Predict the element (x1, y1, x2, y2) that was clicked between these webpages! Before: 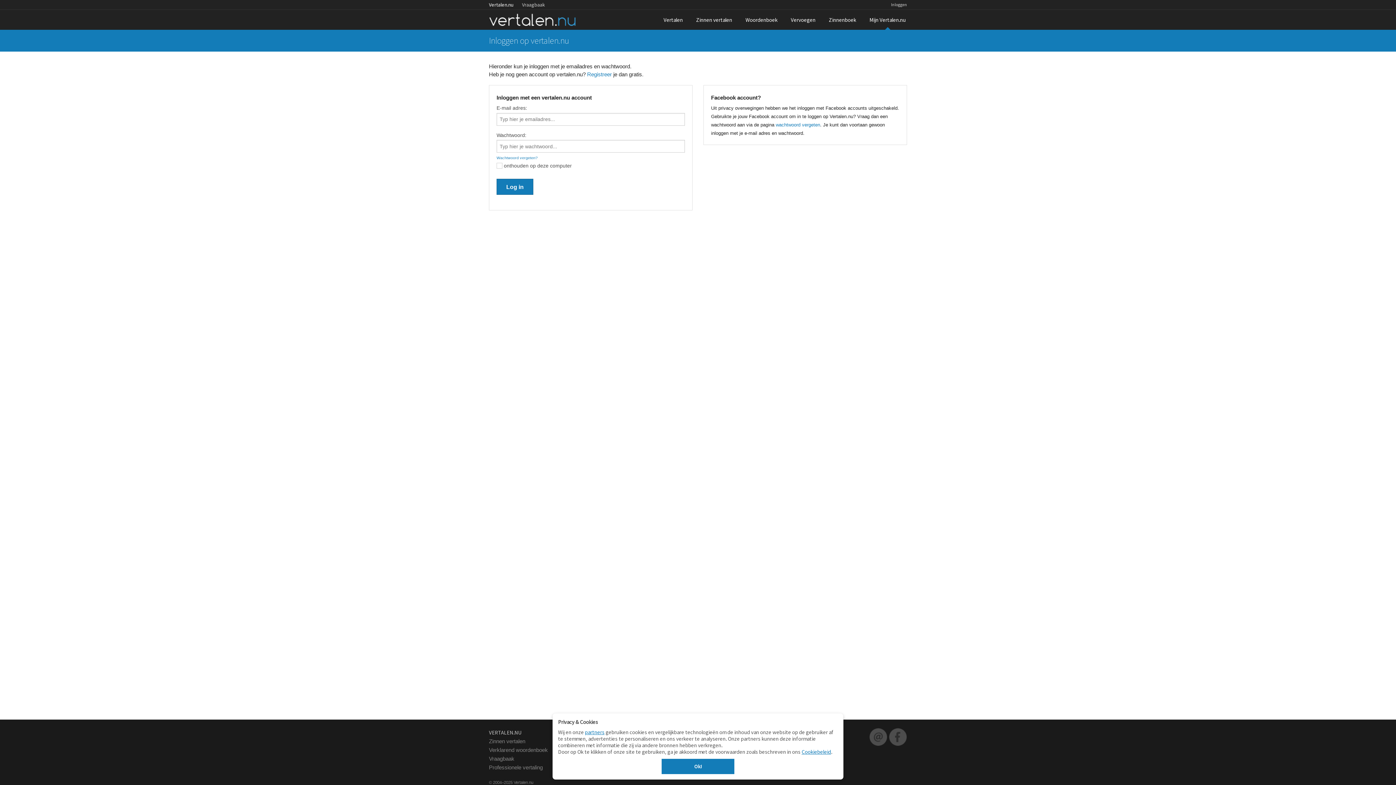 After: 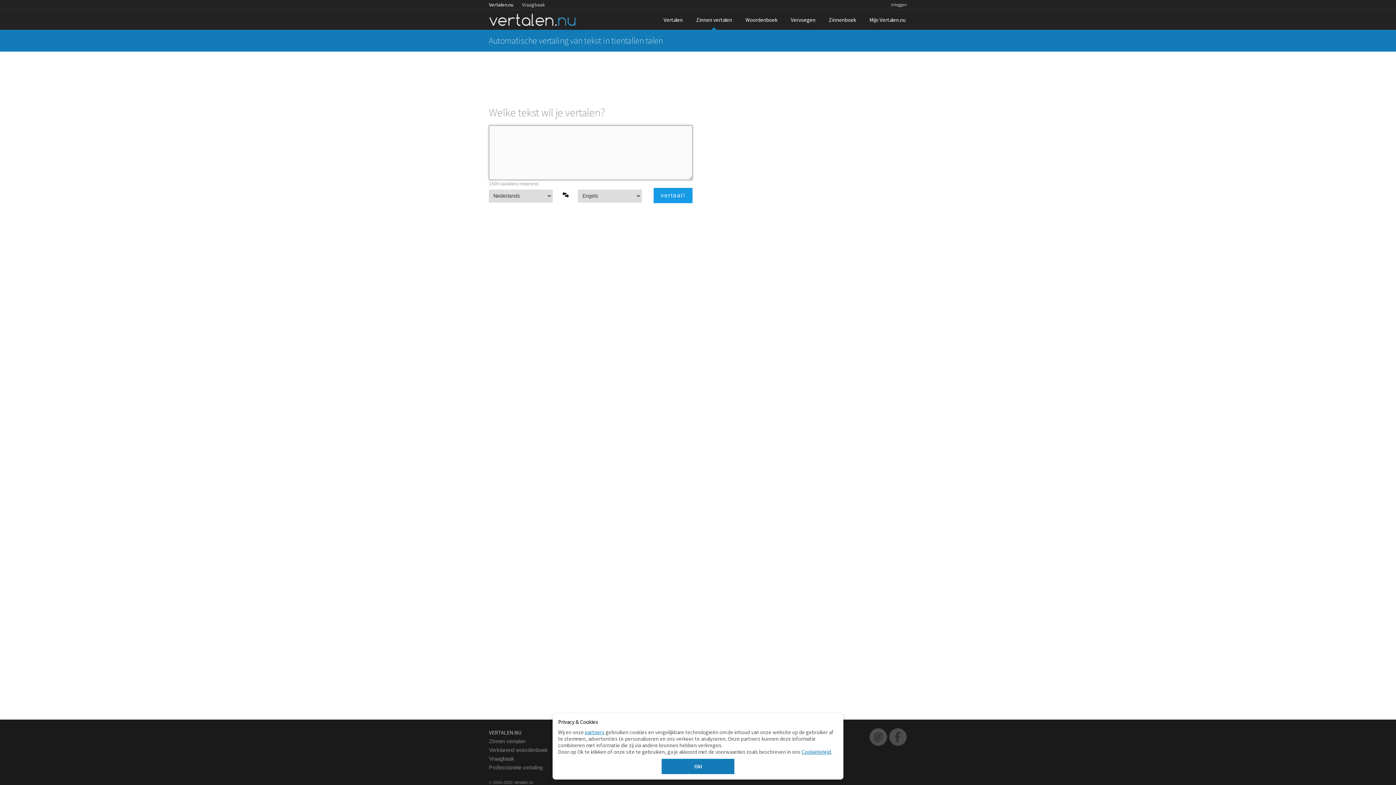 Action: label: Zinnen vertalen bbox: (689, 9, 739, 29)